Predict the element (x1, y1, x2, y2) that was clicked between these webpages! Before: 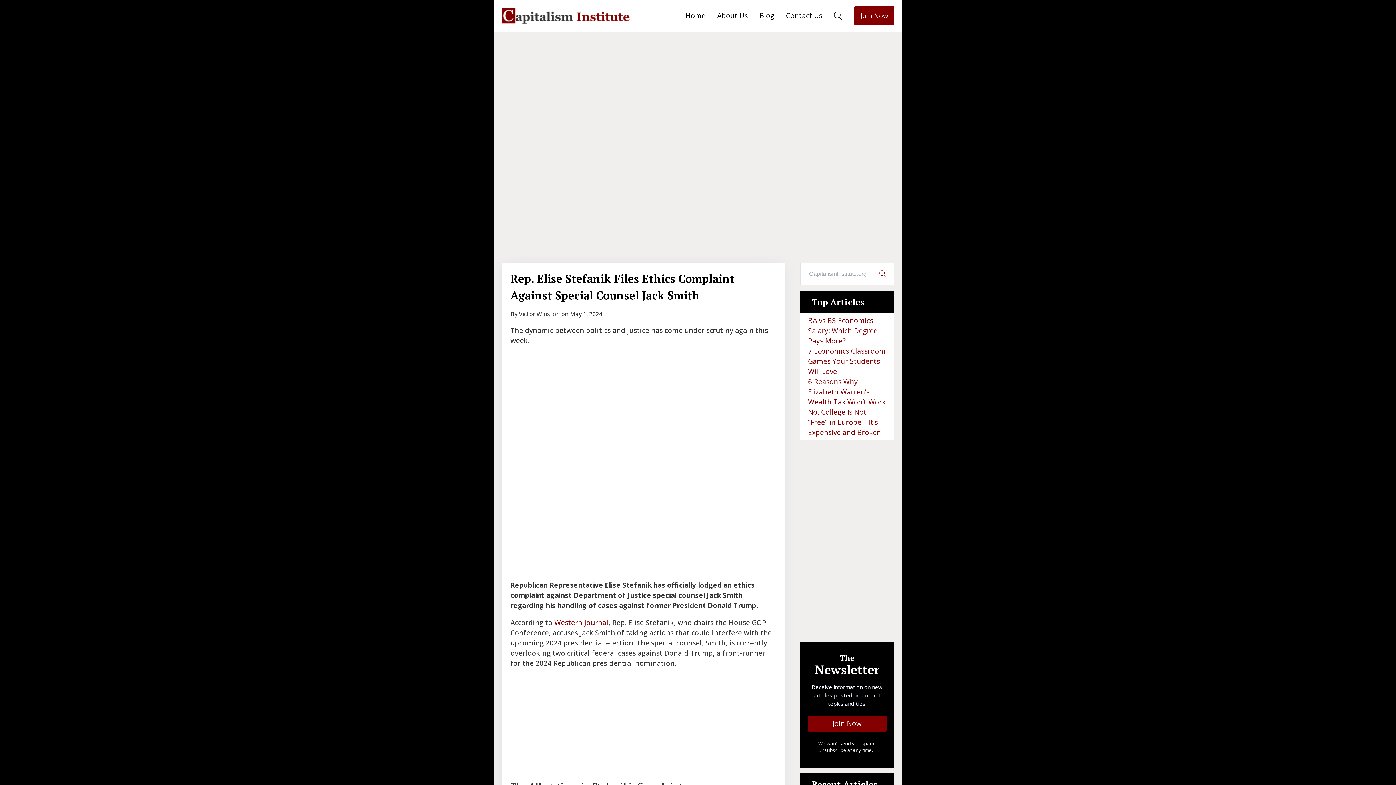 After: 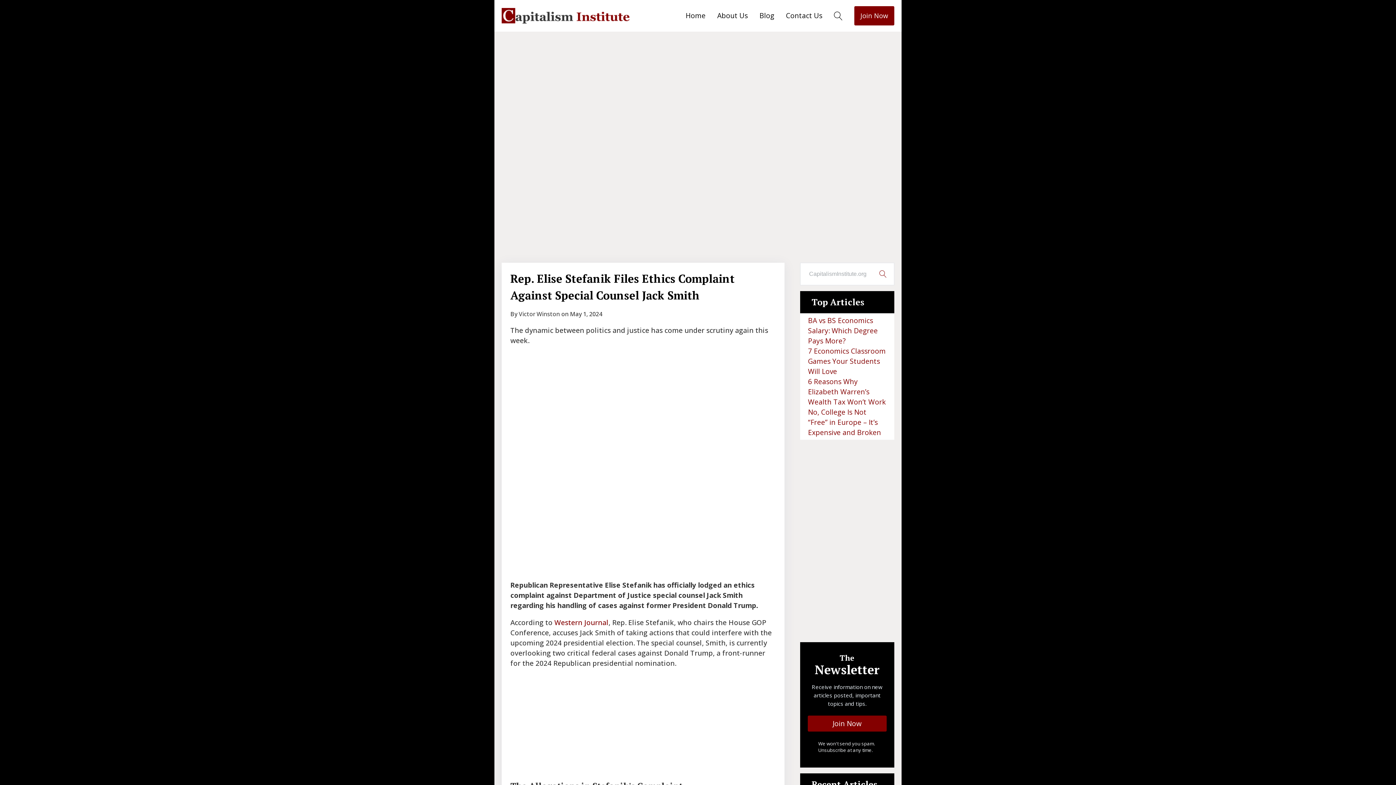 Action: label: Western Journal bbox: (554, 618, 608, 627)